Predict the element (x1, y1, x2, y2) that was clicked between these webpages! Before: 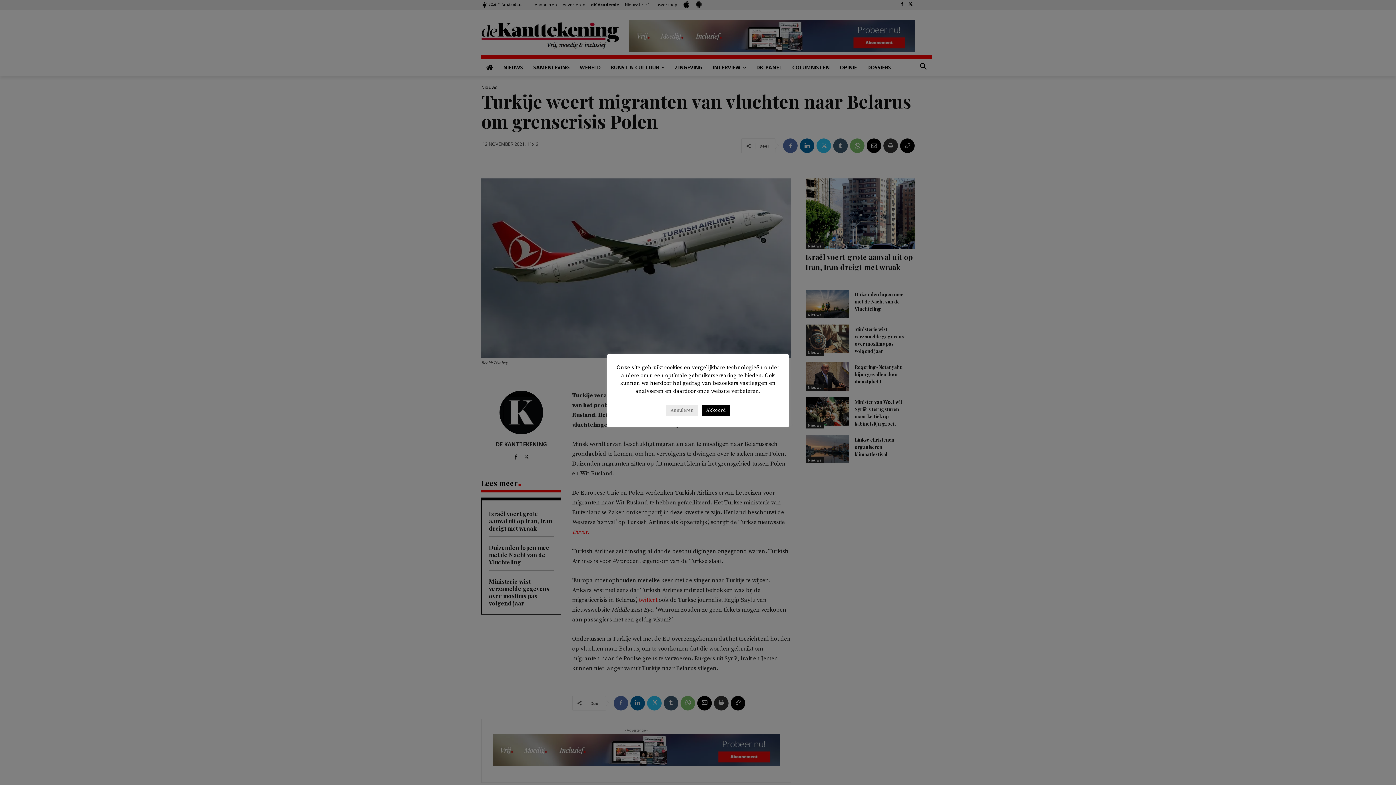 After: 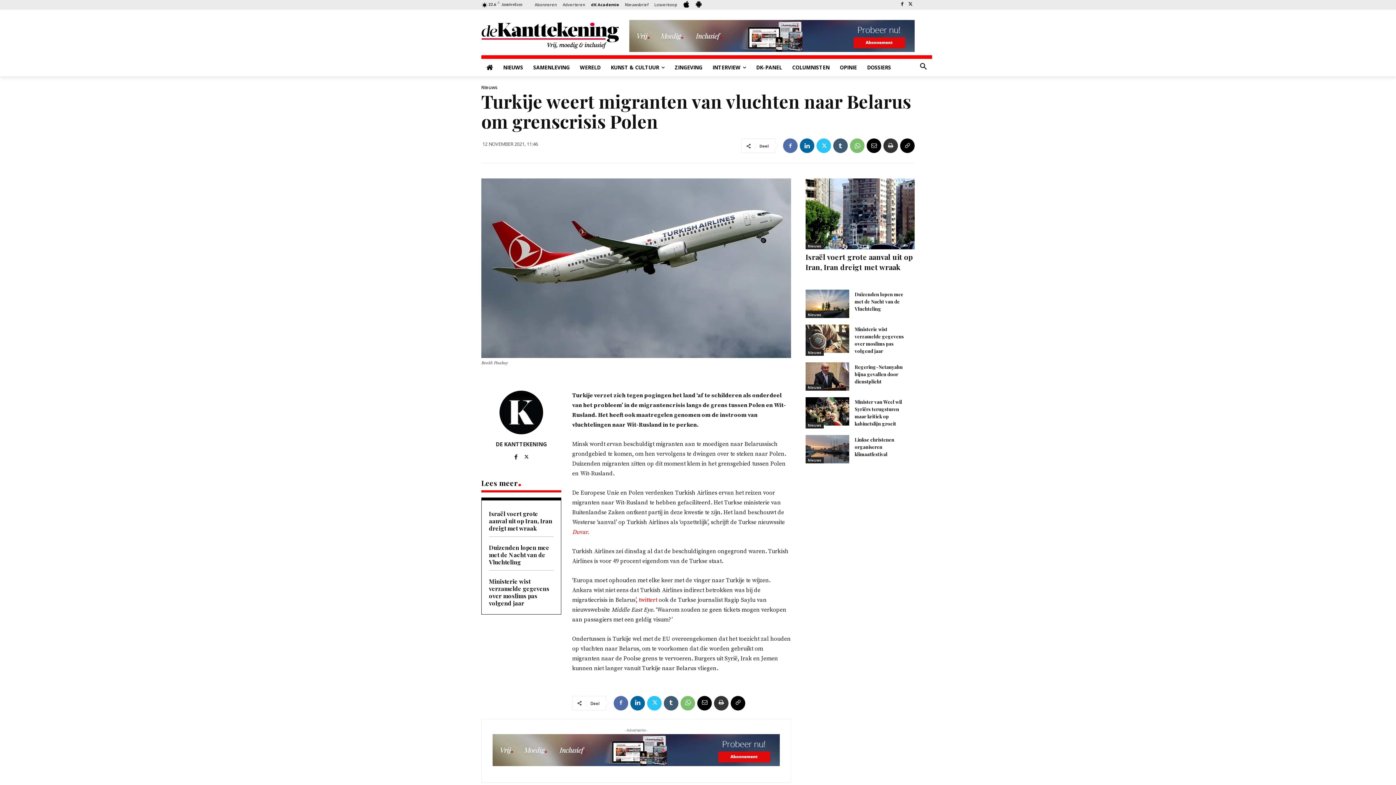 Action: bbox: (666, 405, 698, 416) label: Annuleren